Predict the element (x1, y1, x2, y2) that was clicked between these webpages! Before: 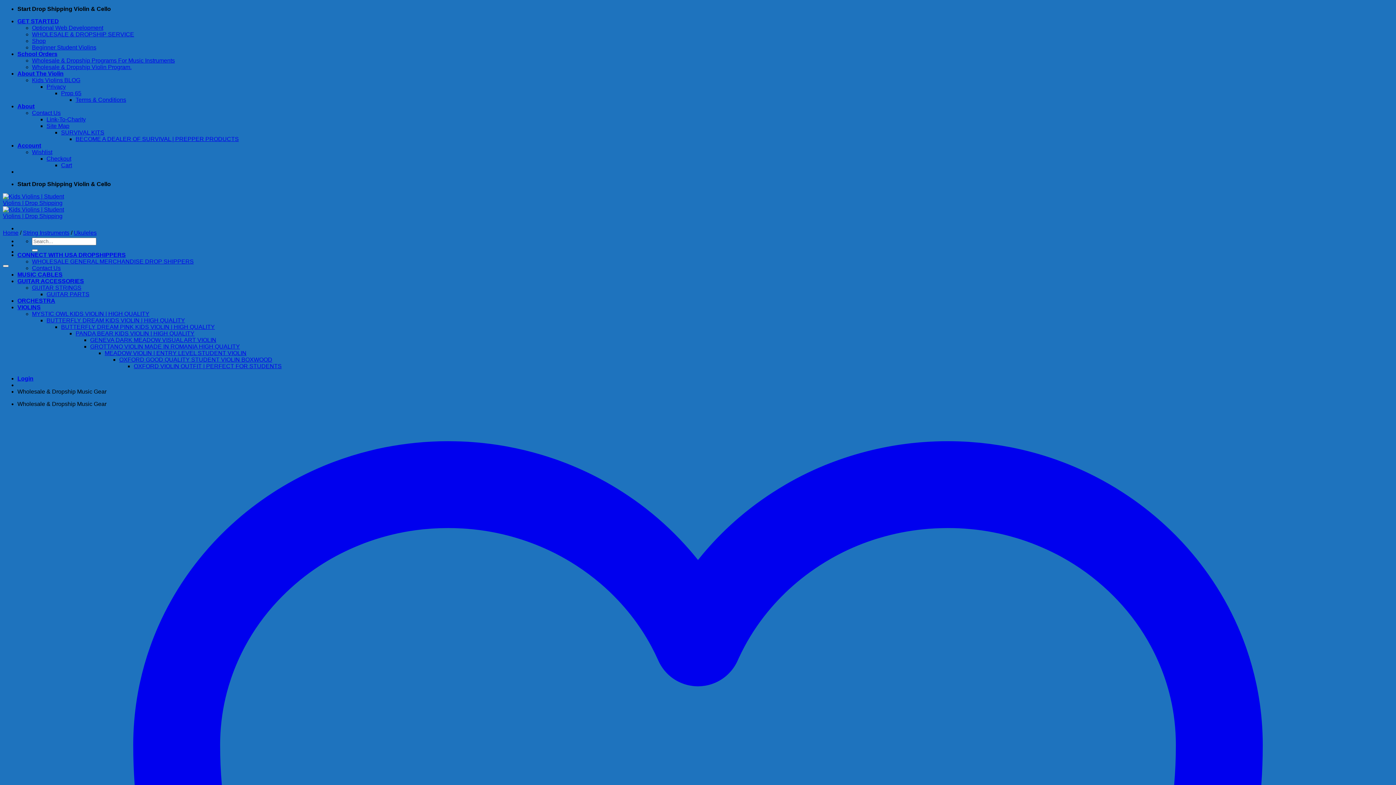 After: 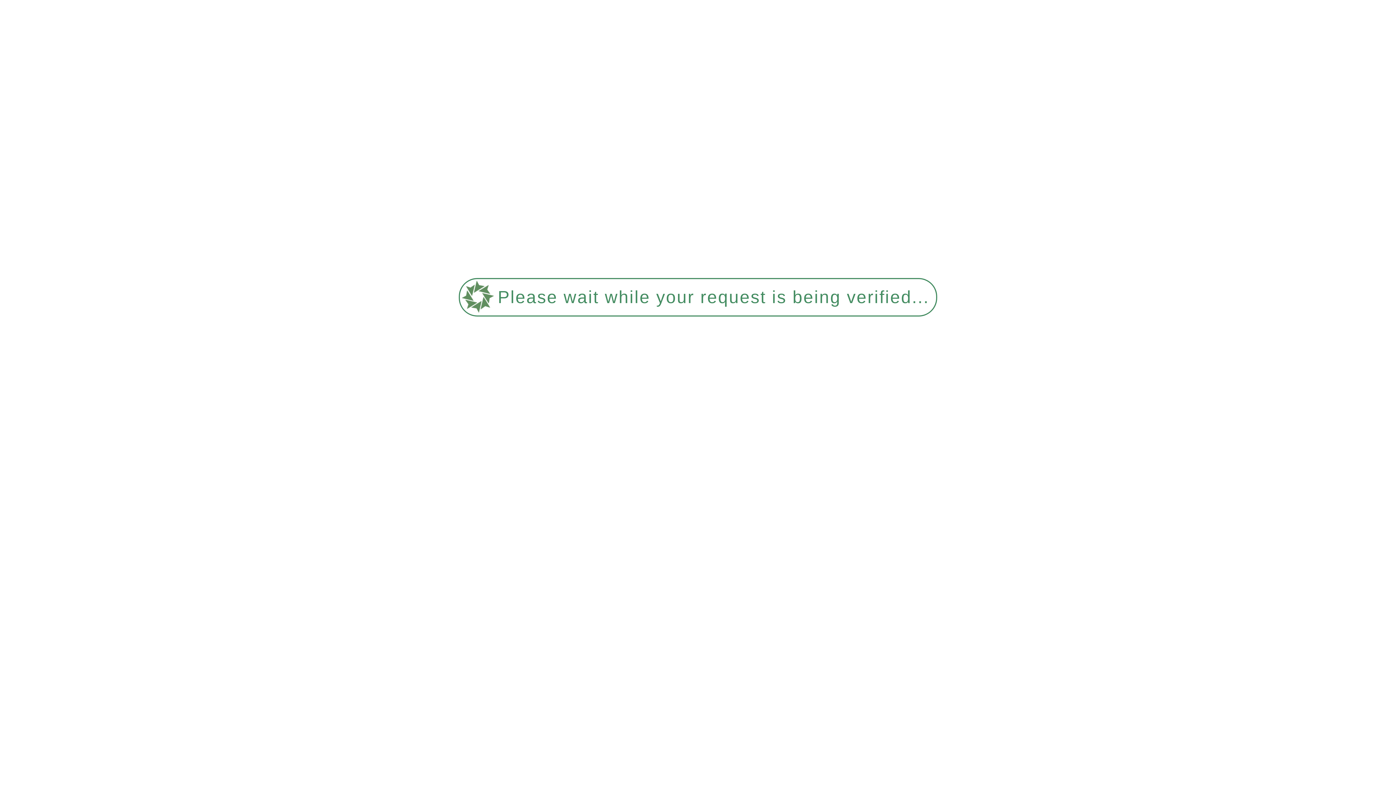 Action: bbox: (32, 24, 103, 30) label: Optional Web Development